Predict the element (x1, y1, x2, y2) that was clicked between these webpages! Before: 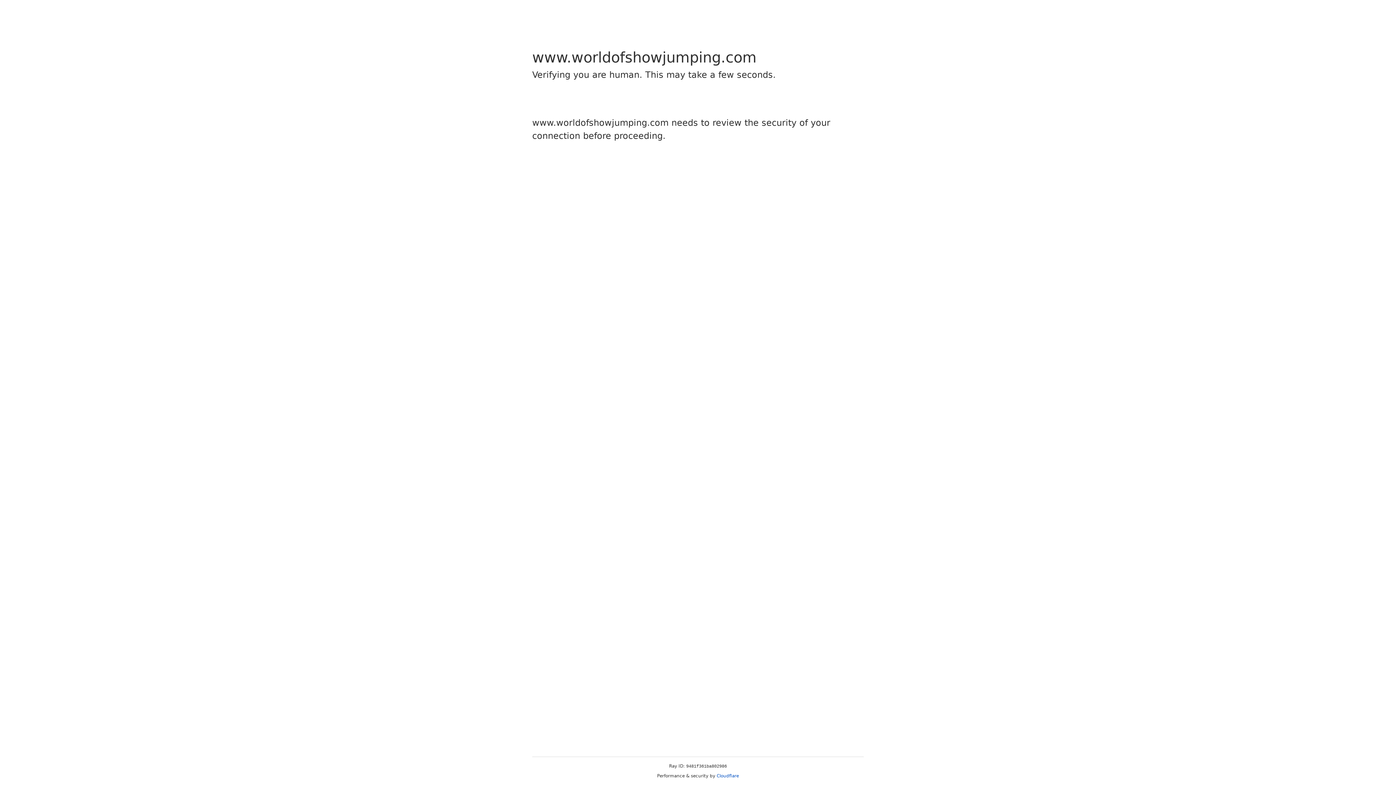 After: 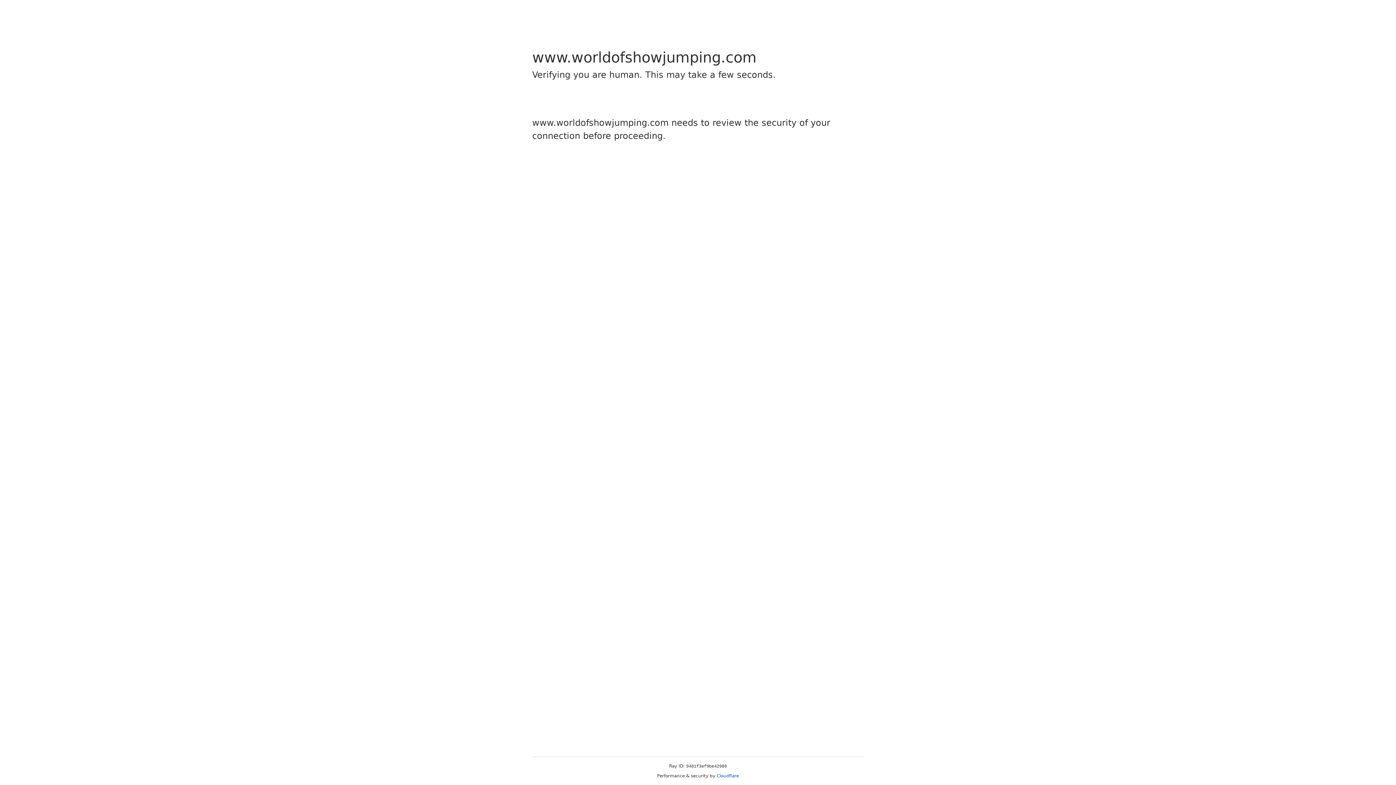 Action: bbox: (716, 773, 739, 778) label: Cloudflare